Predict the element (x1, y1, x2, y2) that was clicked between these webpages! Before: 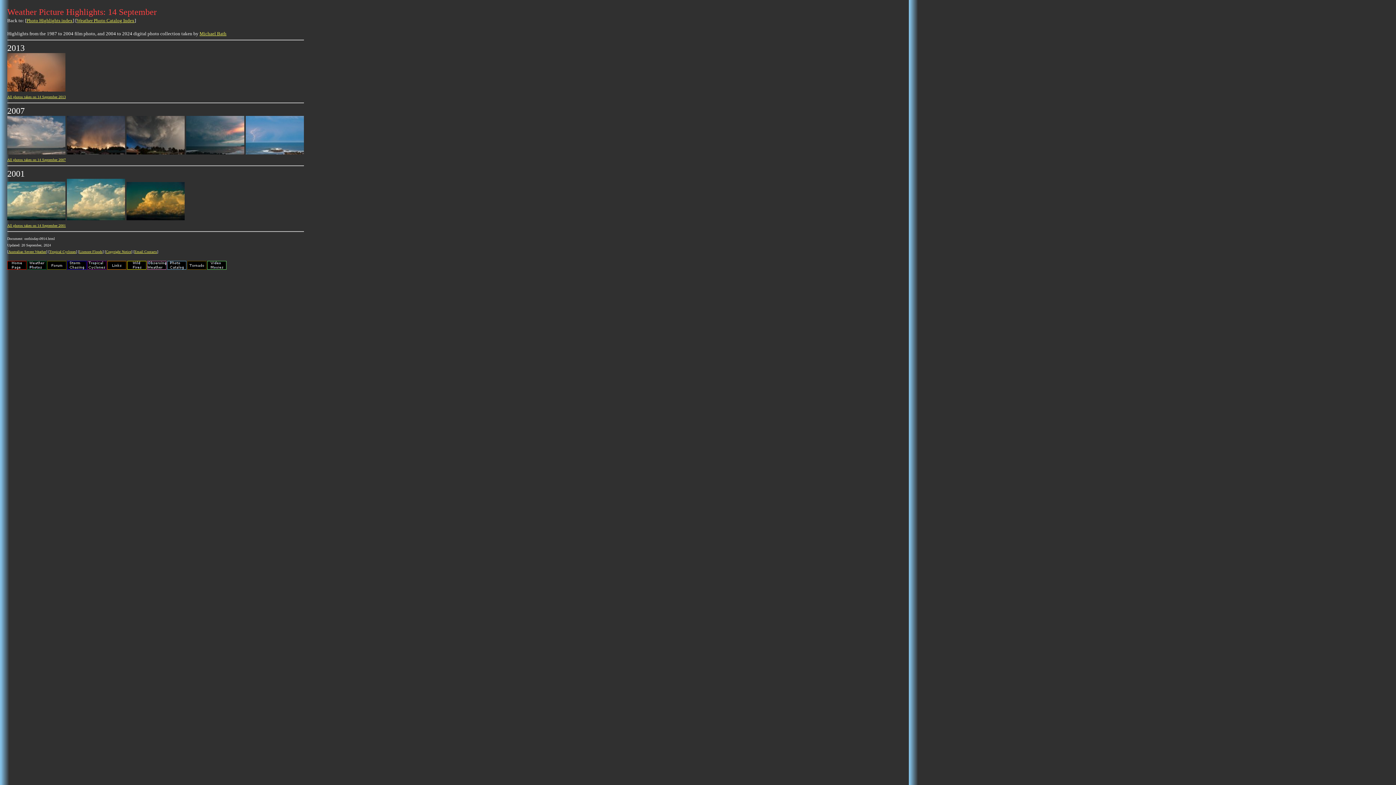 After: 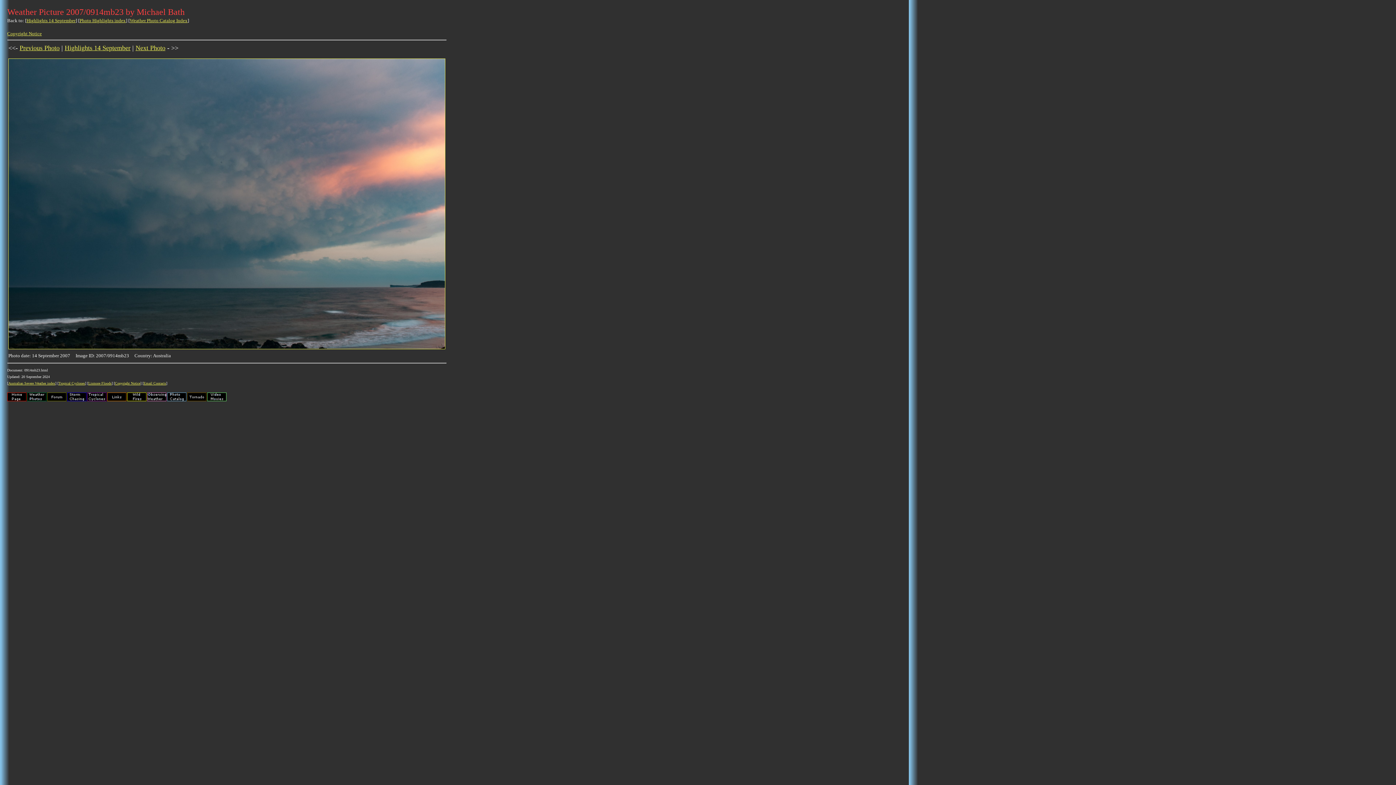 Action: bbox: (186, 149, 244, 155)